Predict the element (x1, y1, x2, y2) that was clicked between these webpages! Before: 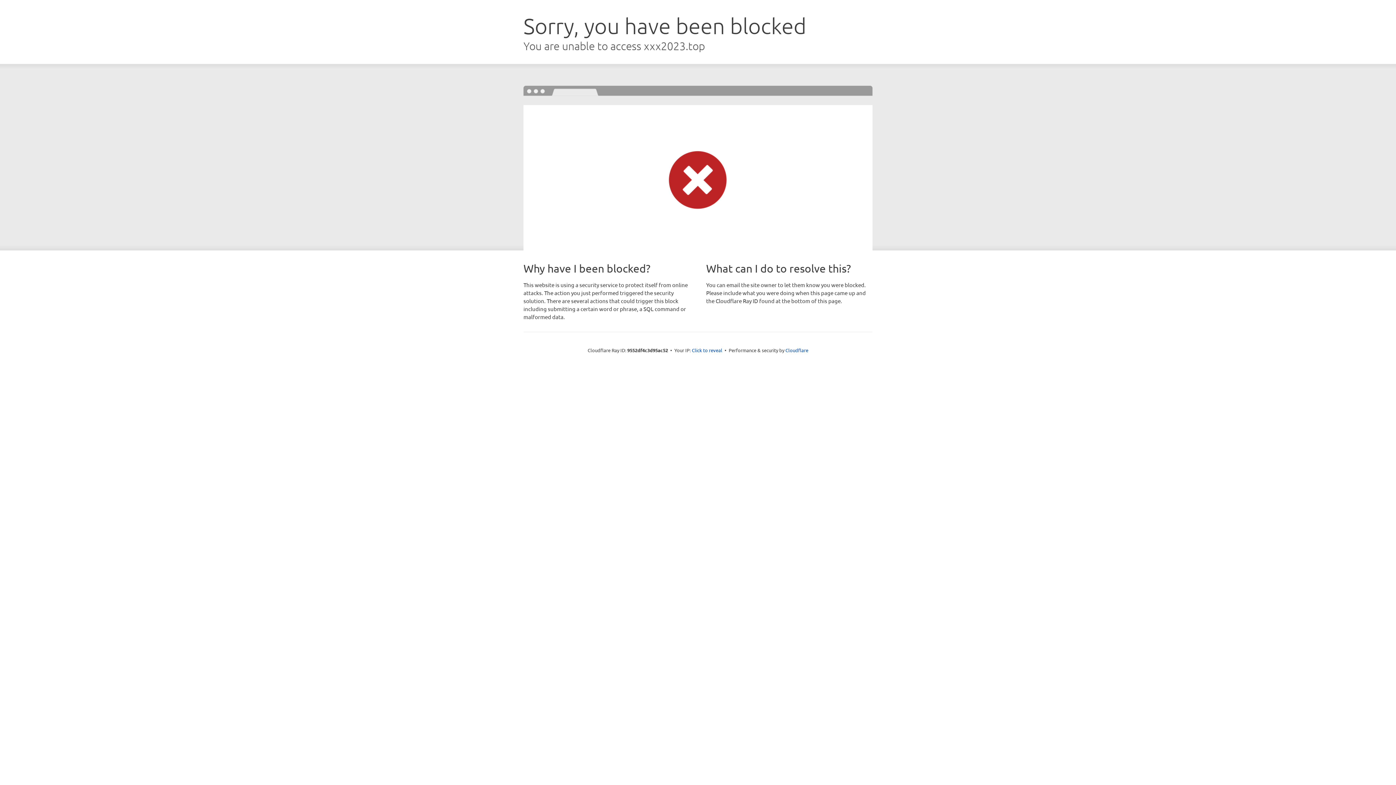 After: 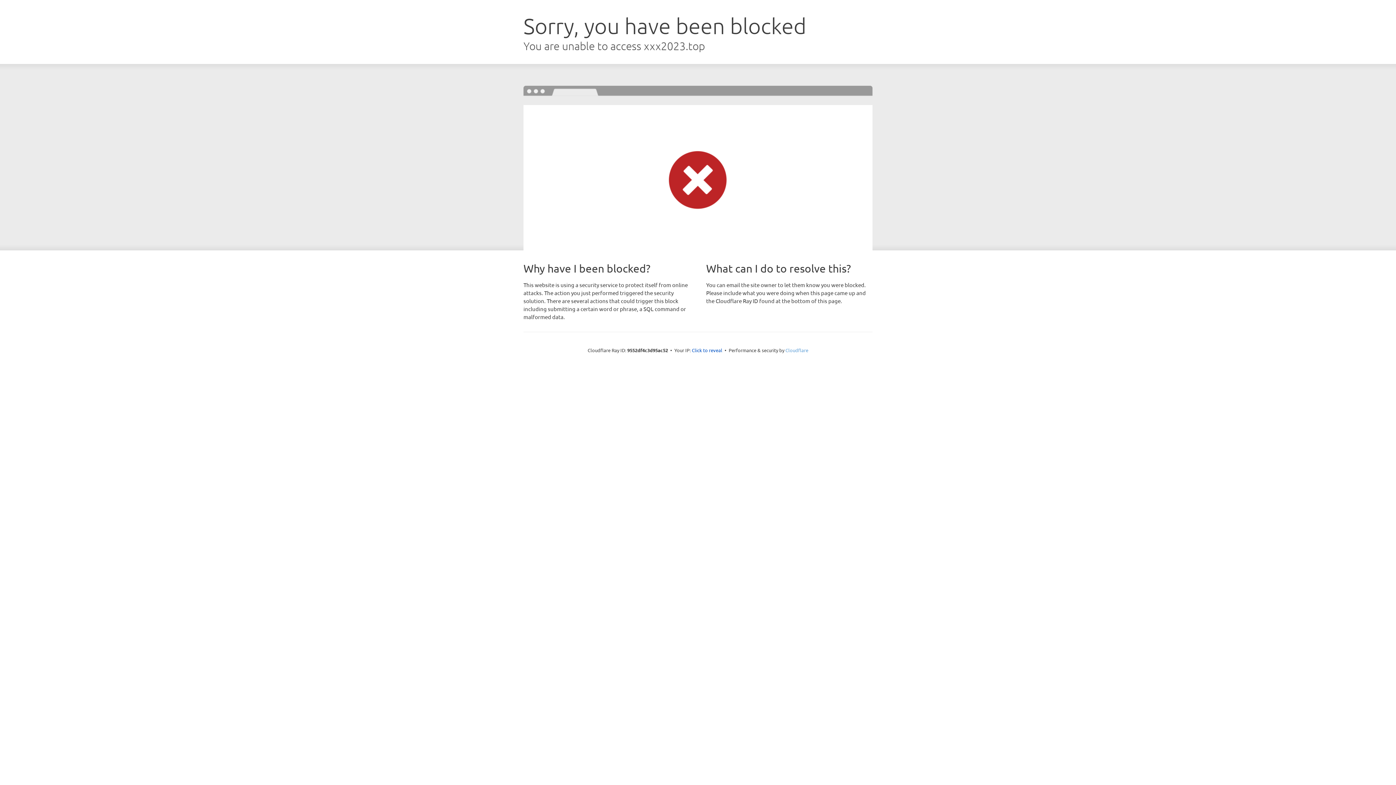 Action: label: Cloudflare bbox: (785, 347, 808, 353)